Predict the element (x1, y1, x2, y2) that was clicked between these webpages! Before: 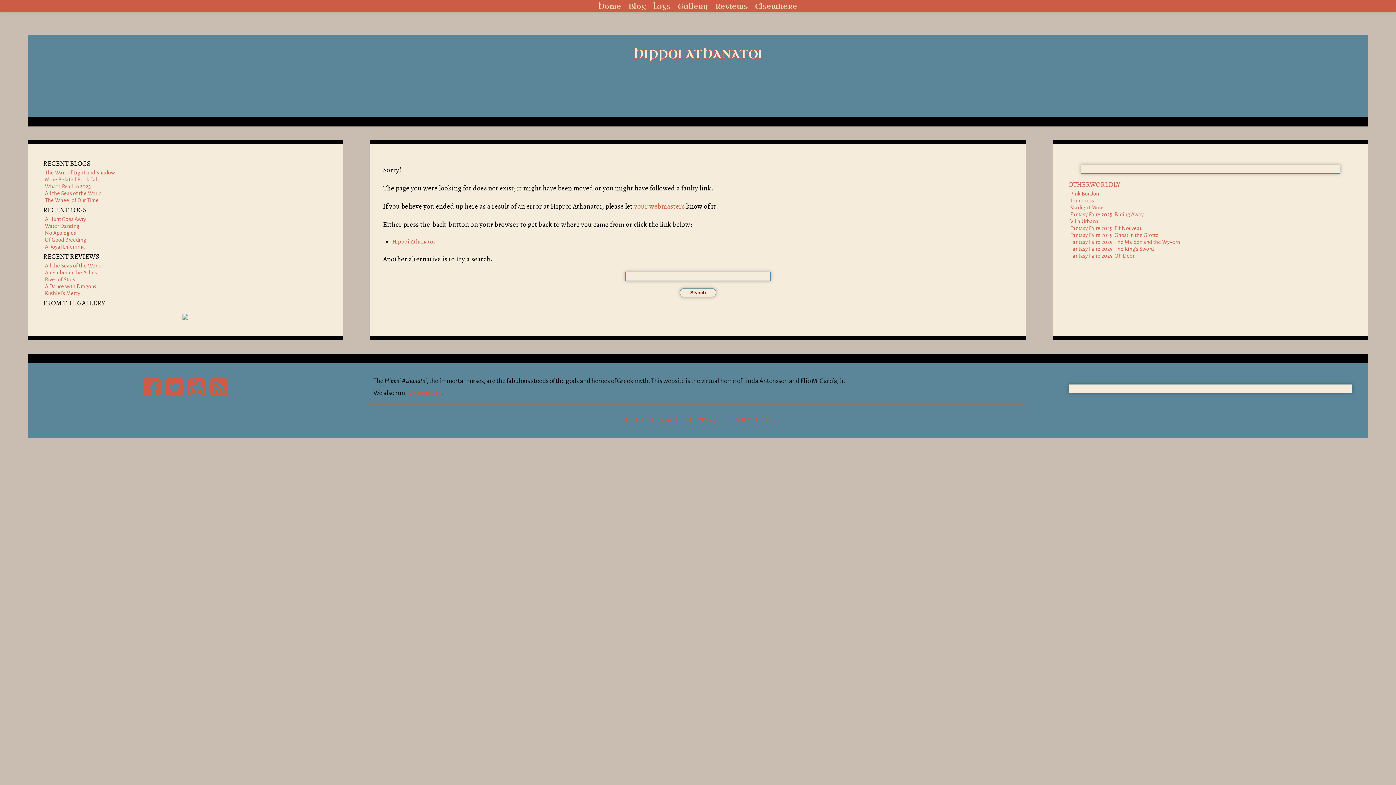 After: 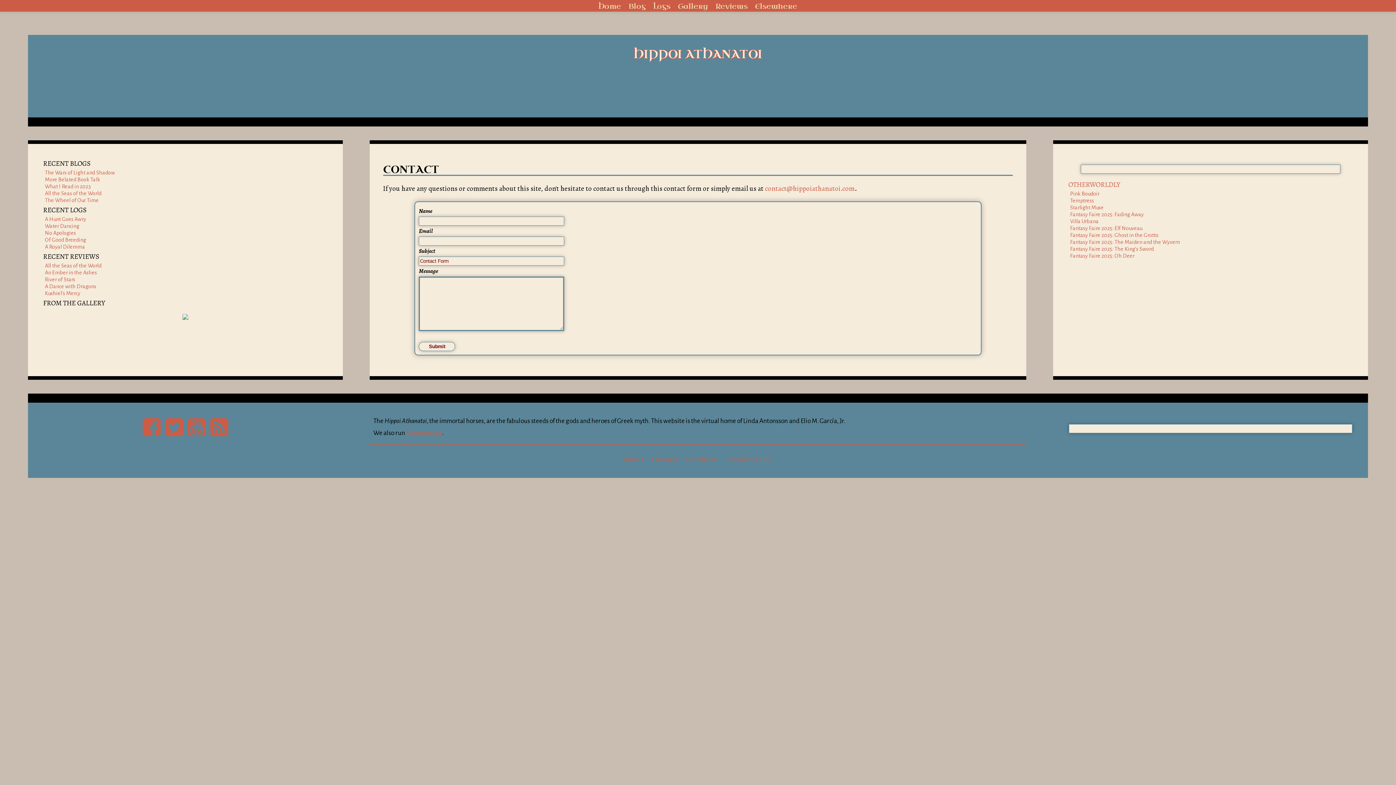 Action: label: CONTACT bbox: (648, 412, 681, 427)